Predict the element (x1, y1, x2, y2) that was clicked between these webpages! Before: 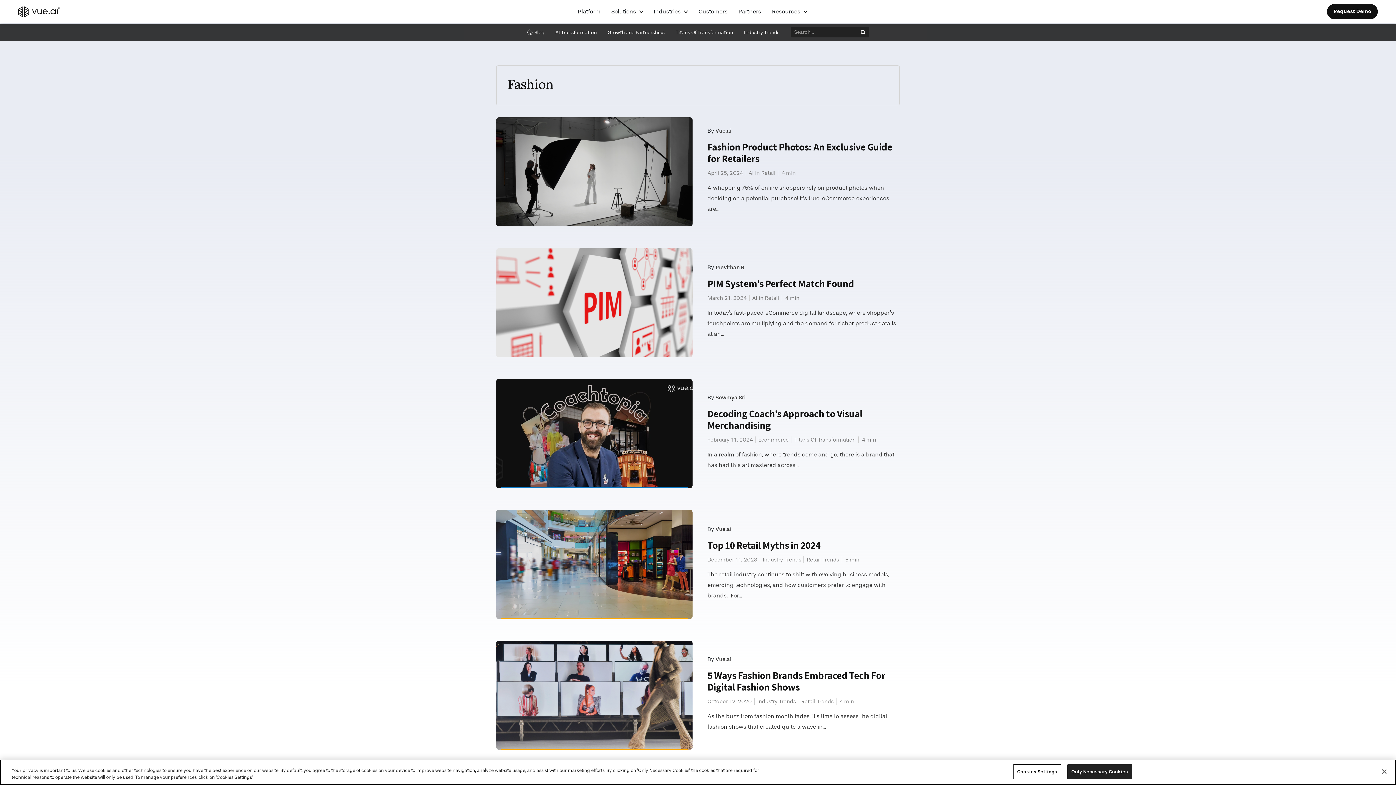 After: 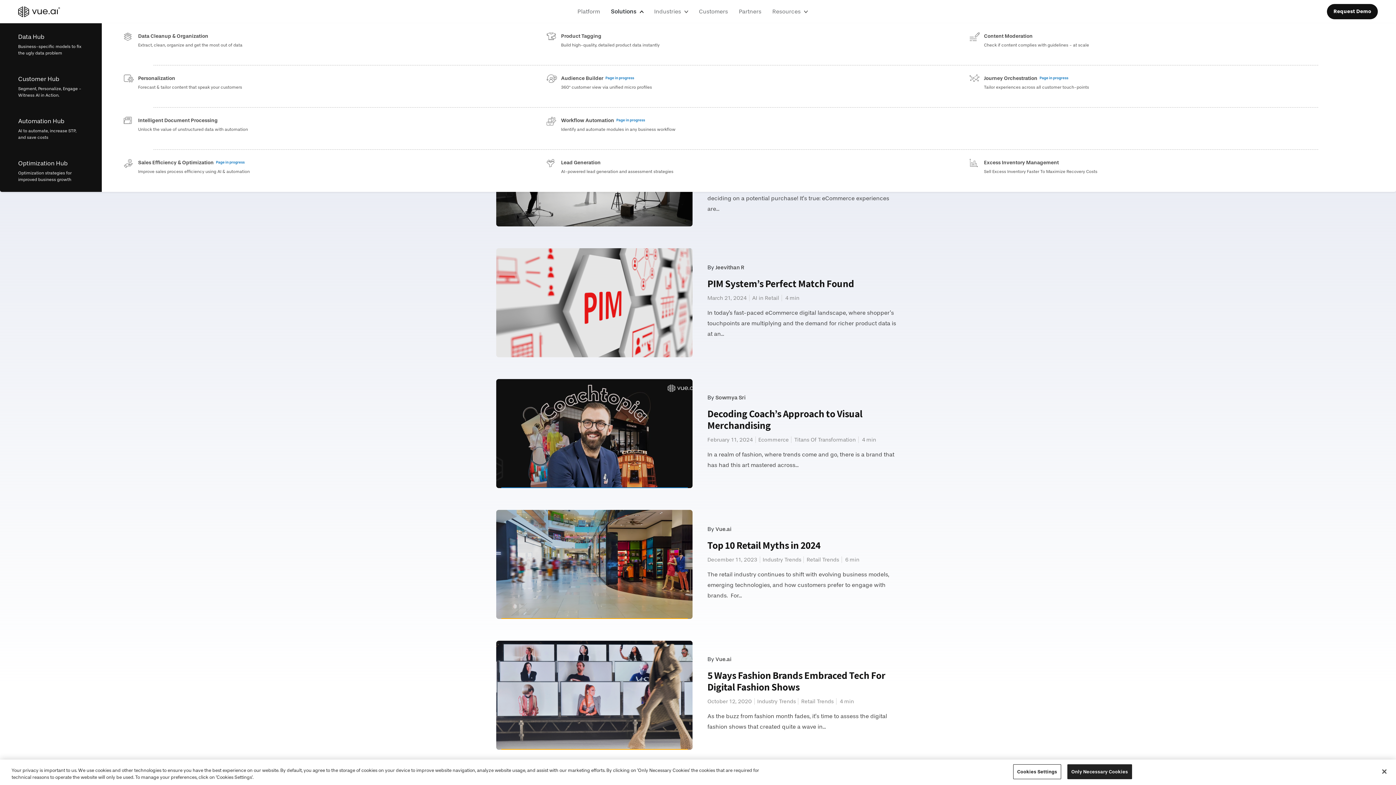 Action: label: Solutions  bbox: (611, 7, 643, 16)